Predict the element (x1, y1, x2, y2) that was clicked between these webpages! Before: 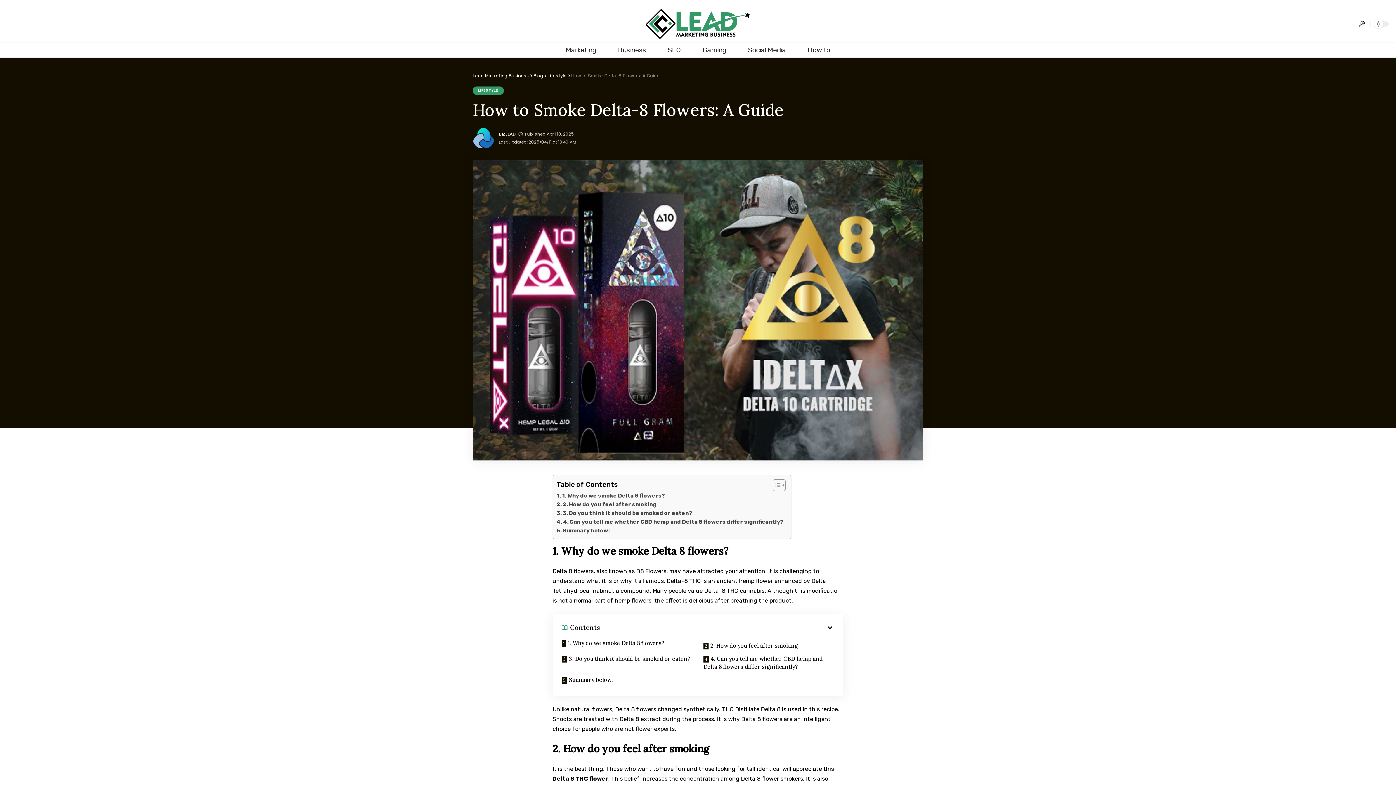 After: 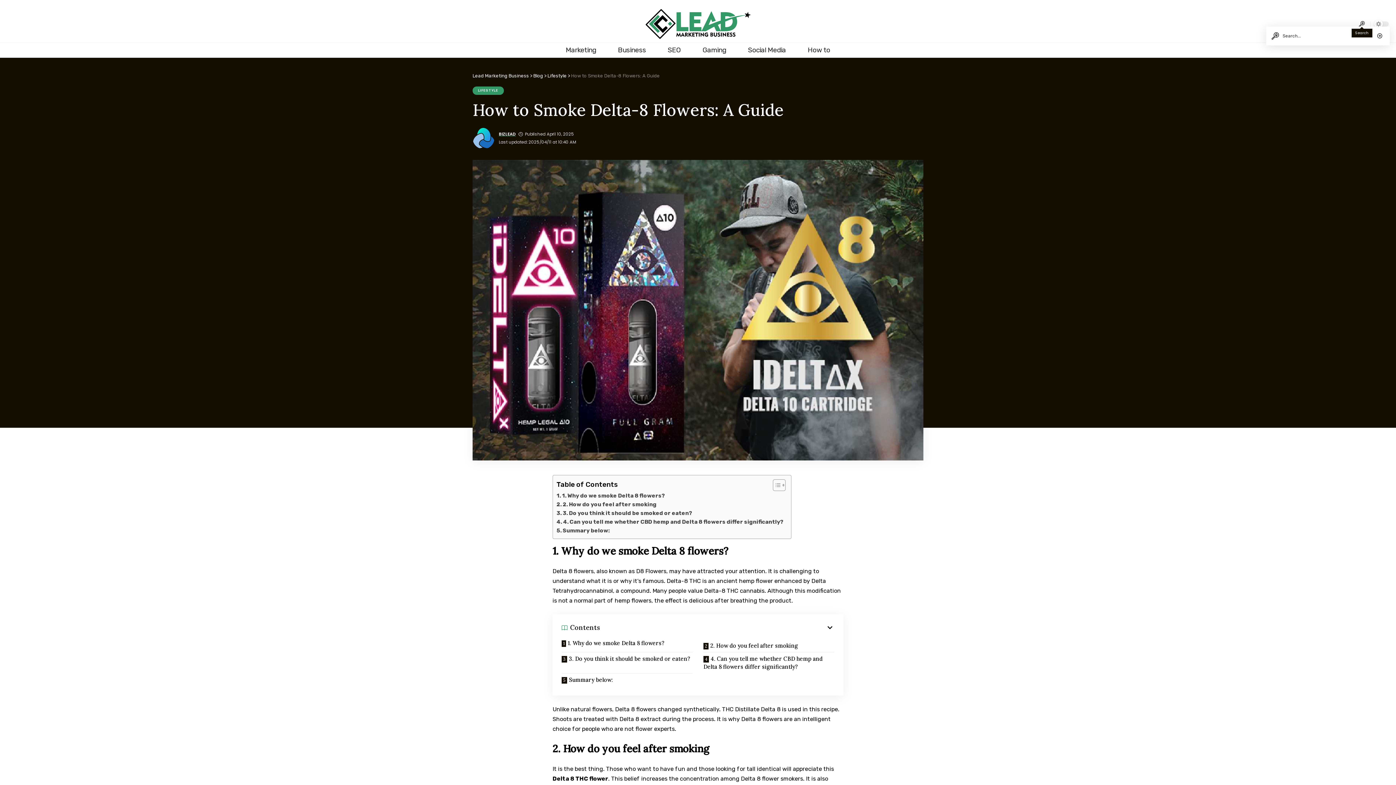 Action: bbox: (1359, 21, 1365, 26)